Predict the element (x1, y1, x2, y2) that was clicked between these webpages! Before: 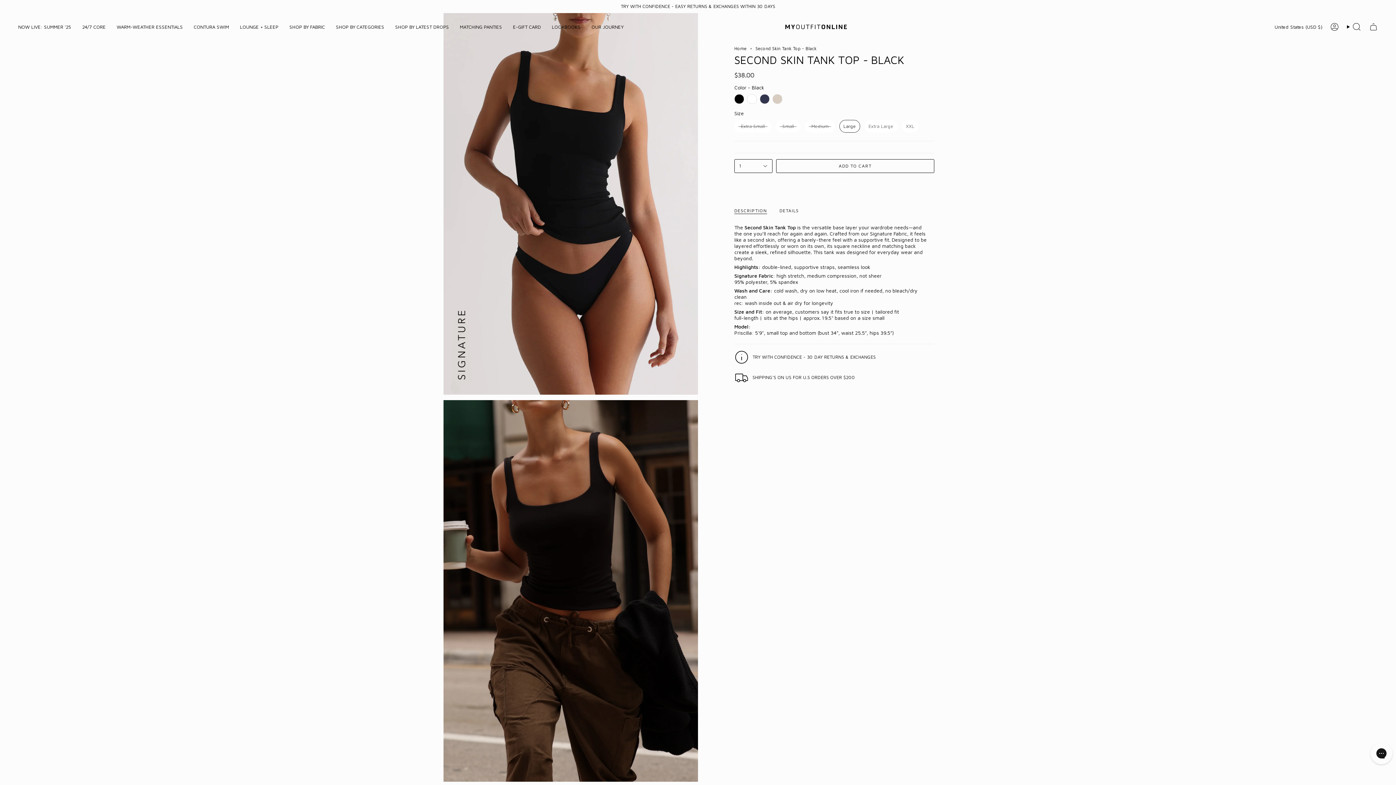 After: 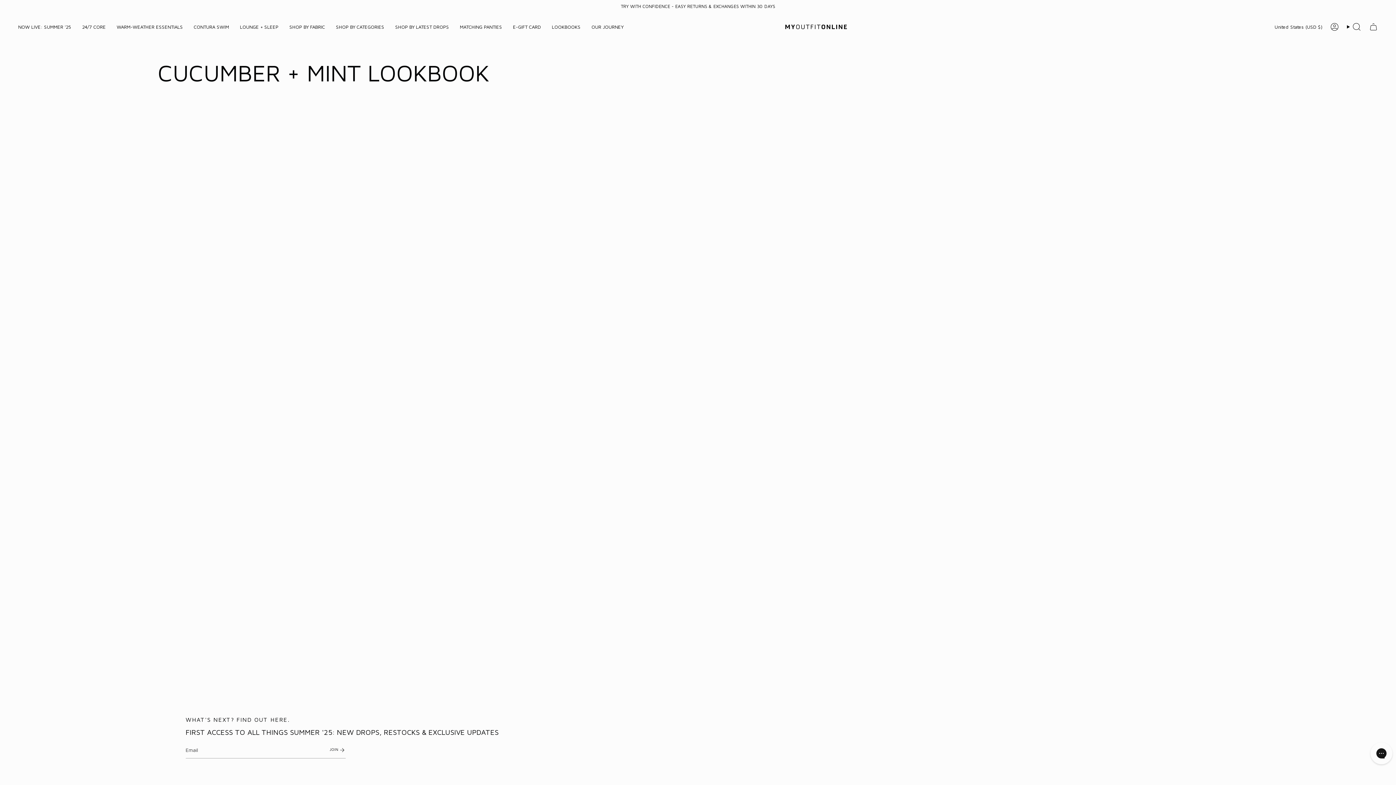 Action: bbox: (546, 18, 586, 35) label: LOOKBOOKS